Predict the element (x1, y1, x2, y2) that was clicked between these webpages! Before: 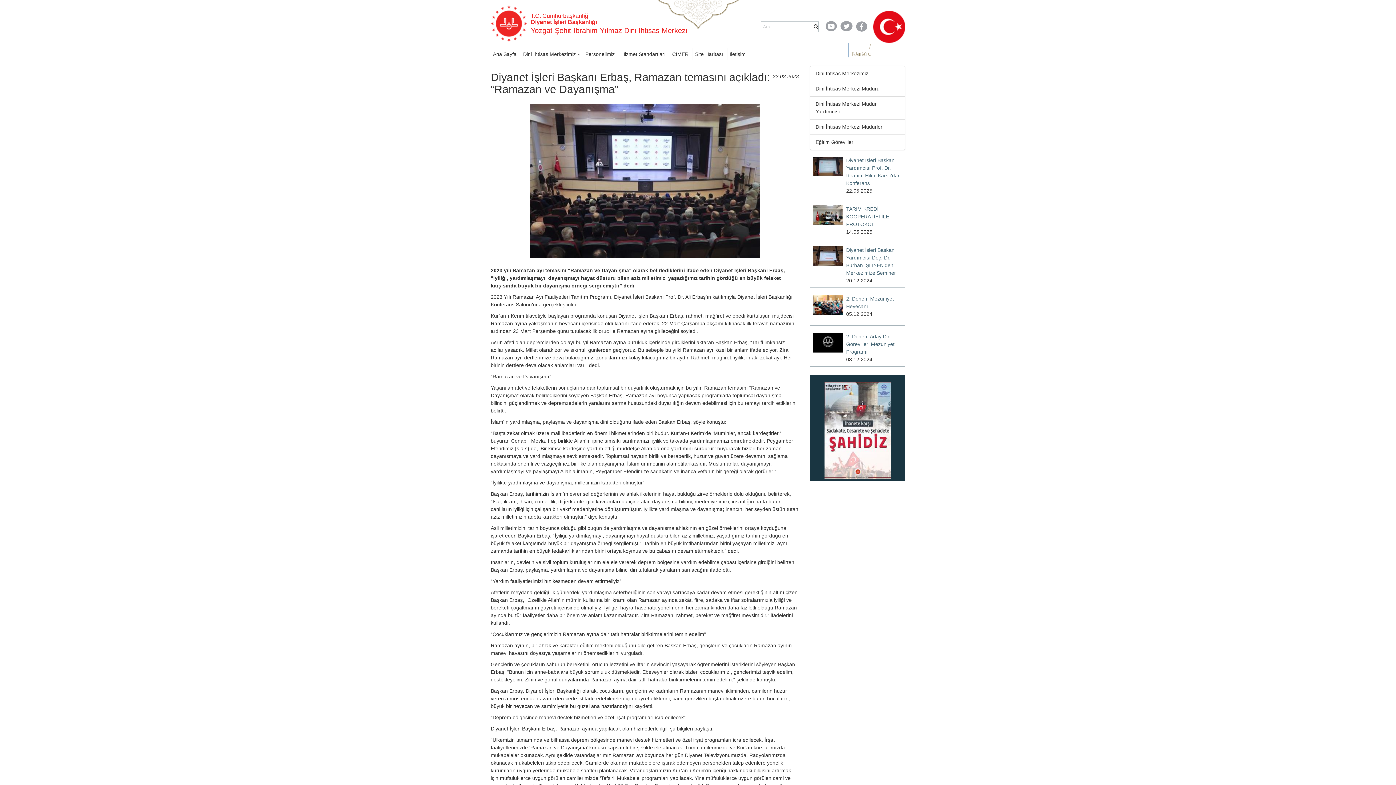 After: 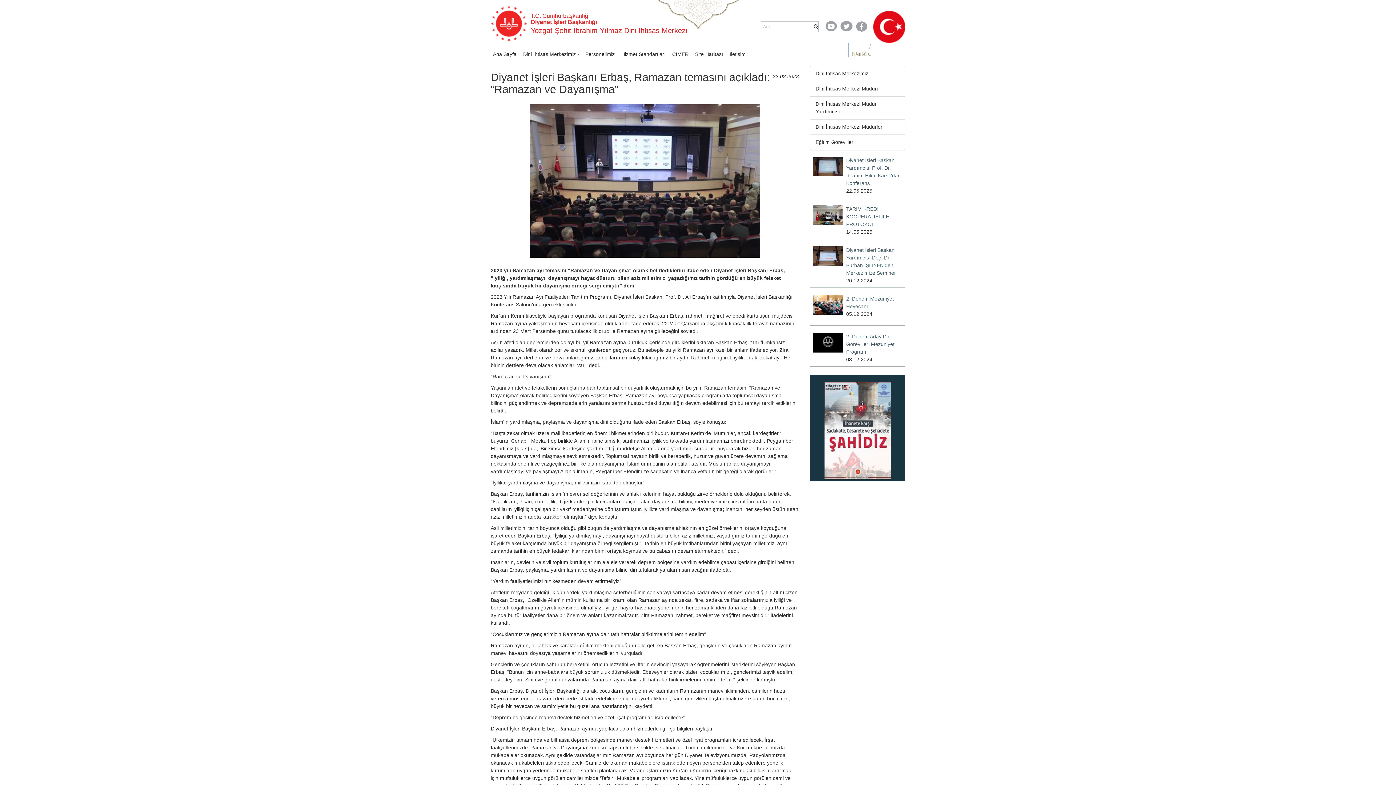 Action: bbox: (824, 382, 891, 479)